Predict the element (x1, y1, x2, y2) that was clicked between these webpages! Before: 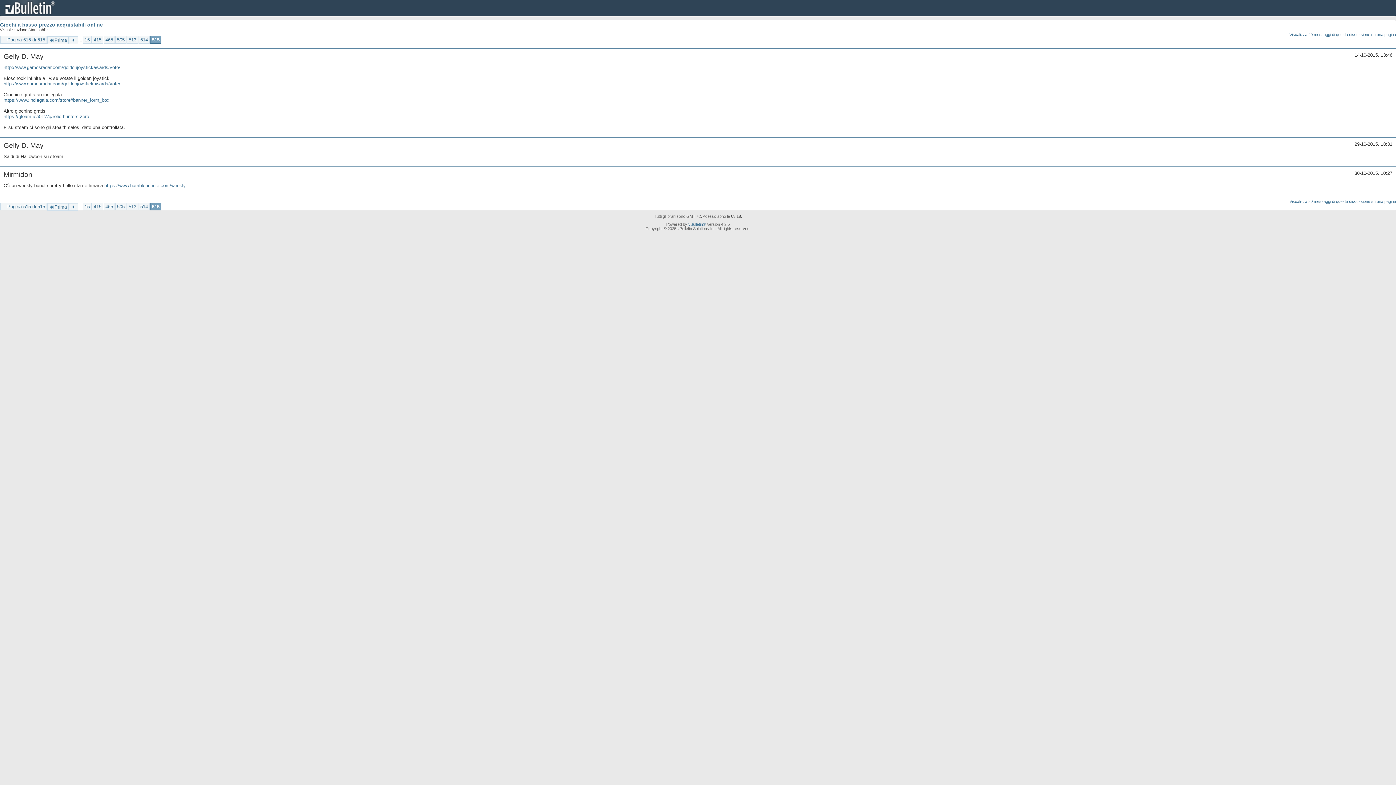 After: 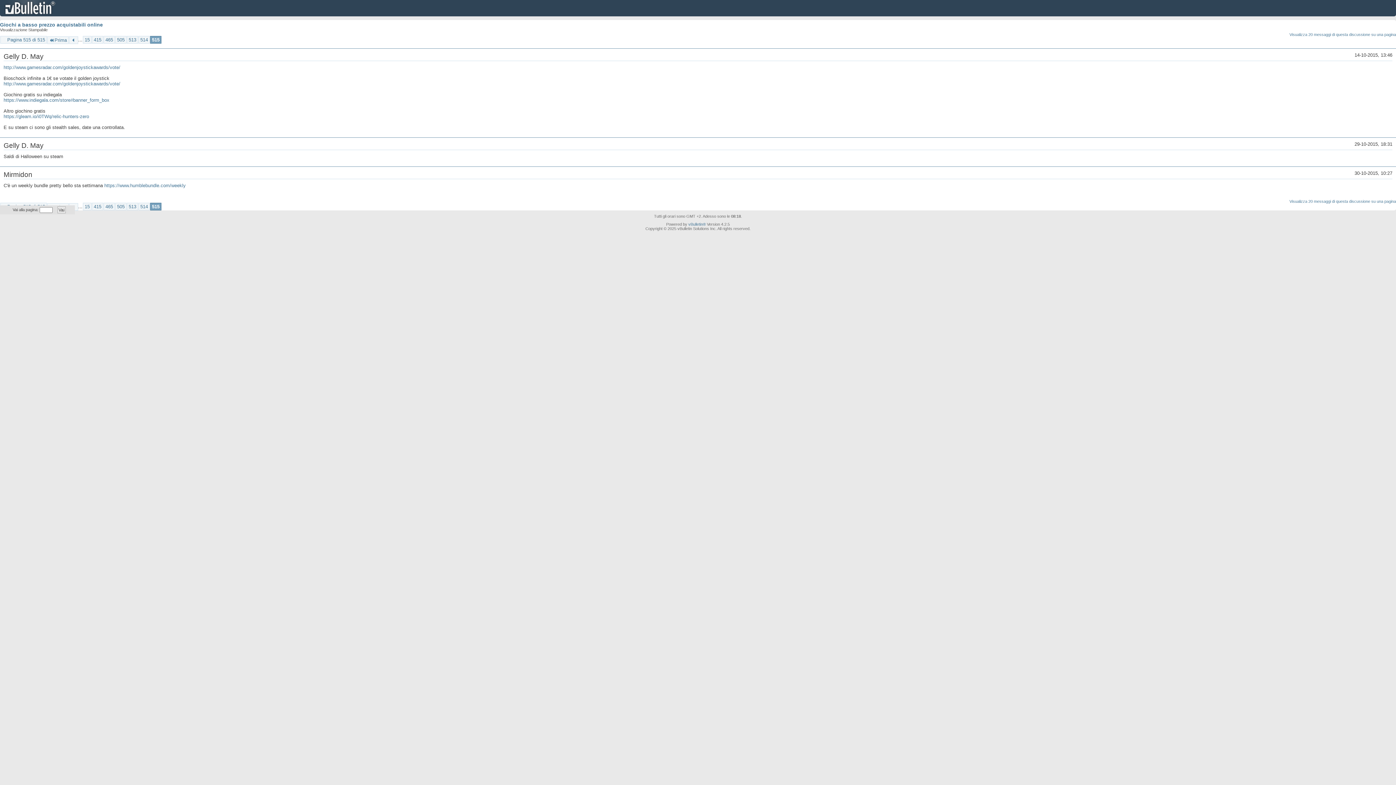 Action: label: 515 bbox: (150, 202, 161, 210)